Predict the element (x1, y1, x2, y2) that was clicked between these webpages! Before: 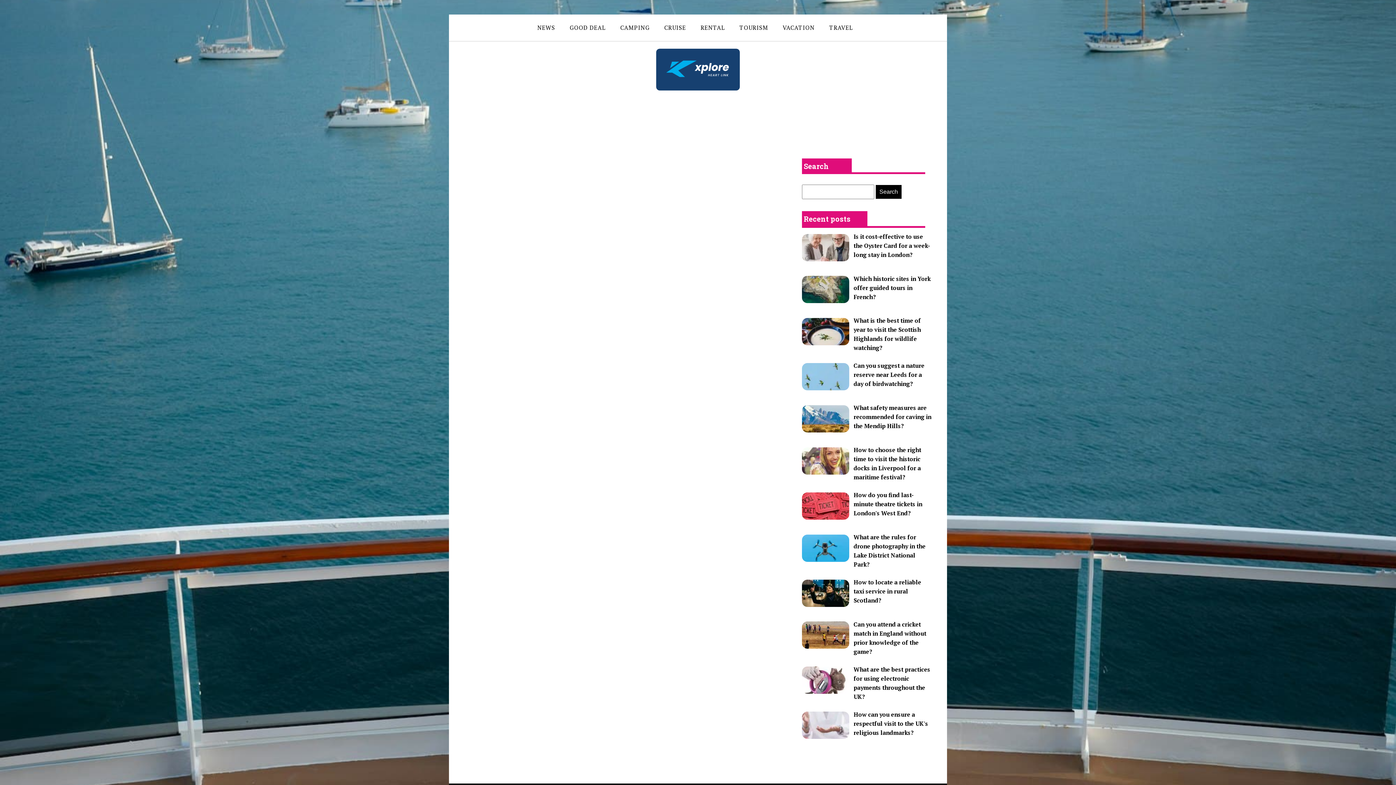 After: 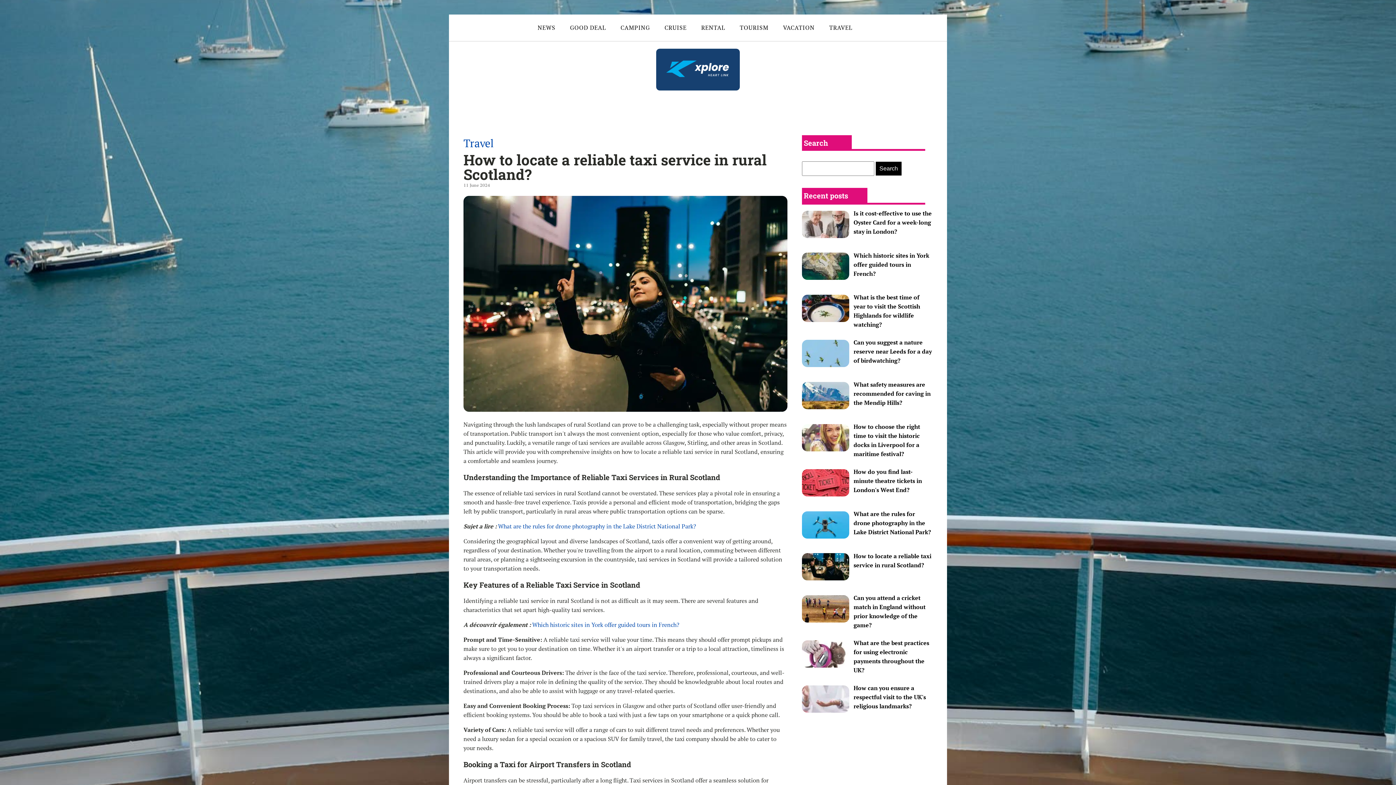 Action: label: How to locate a reliable taxi service in rural Scotland? bbox: (853, 578, 921, 604)